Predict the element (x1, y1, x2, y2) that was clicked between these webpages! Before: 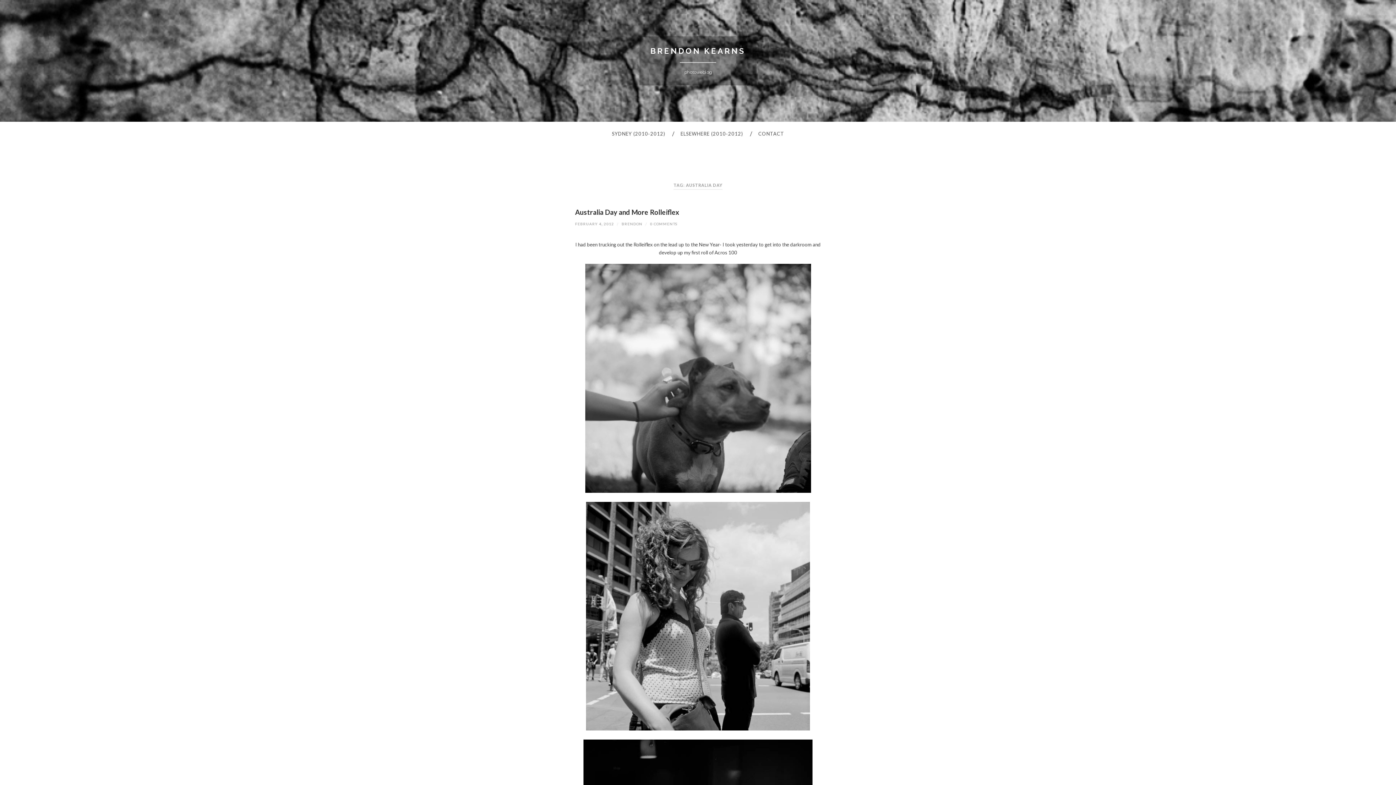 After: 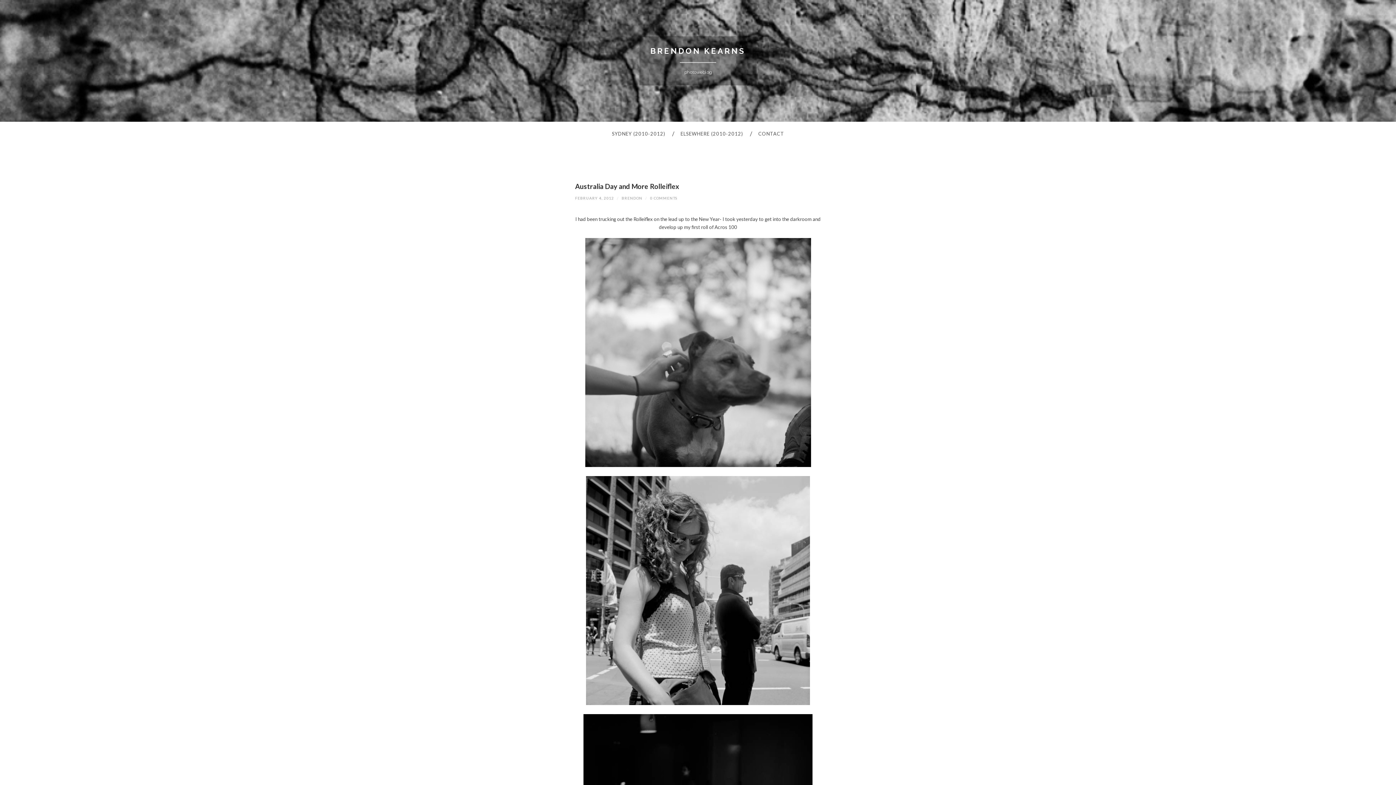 Action: label: FEBRUARY 4, 2012 bbox: (575, 221, 614, 226)